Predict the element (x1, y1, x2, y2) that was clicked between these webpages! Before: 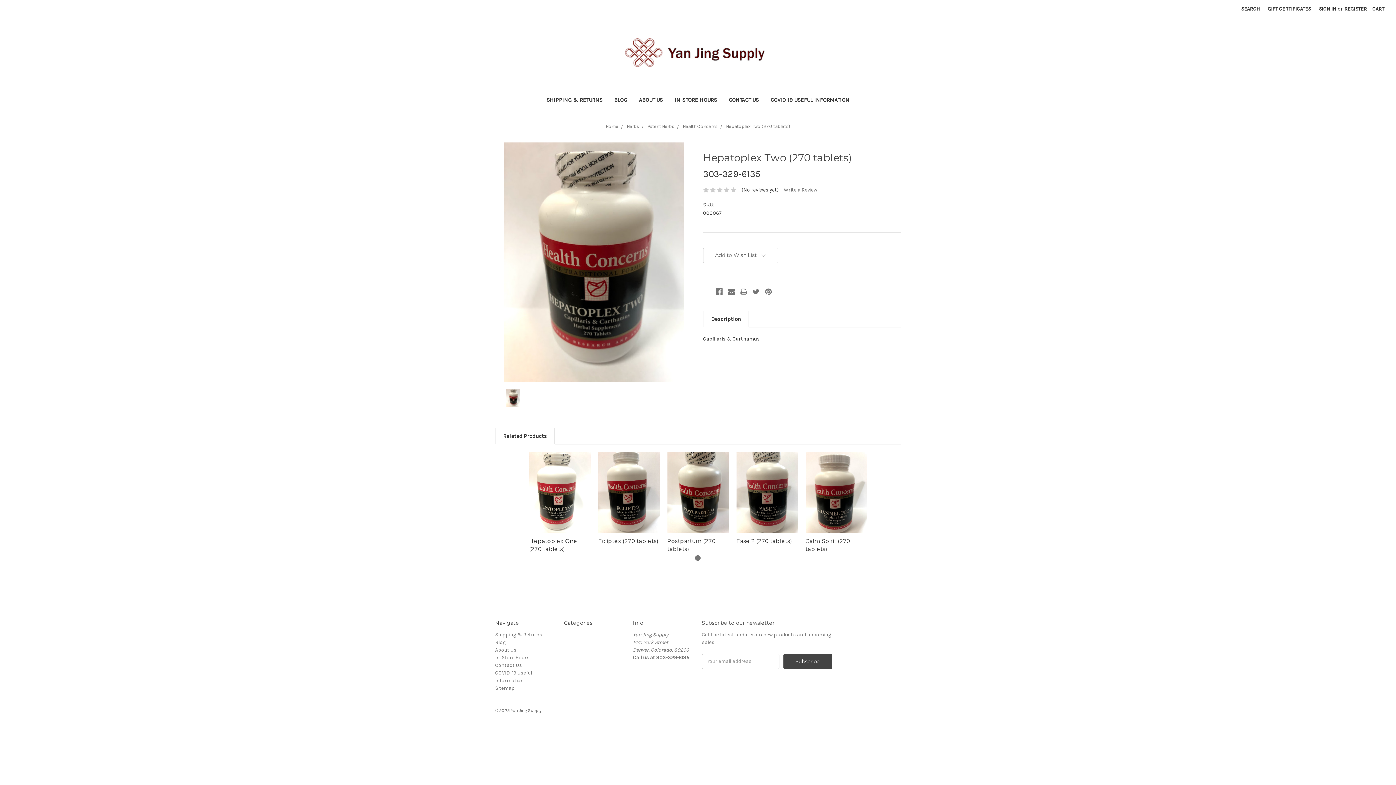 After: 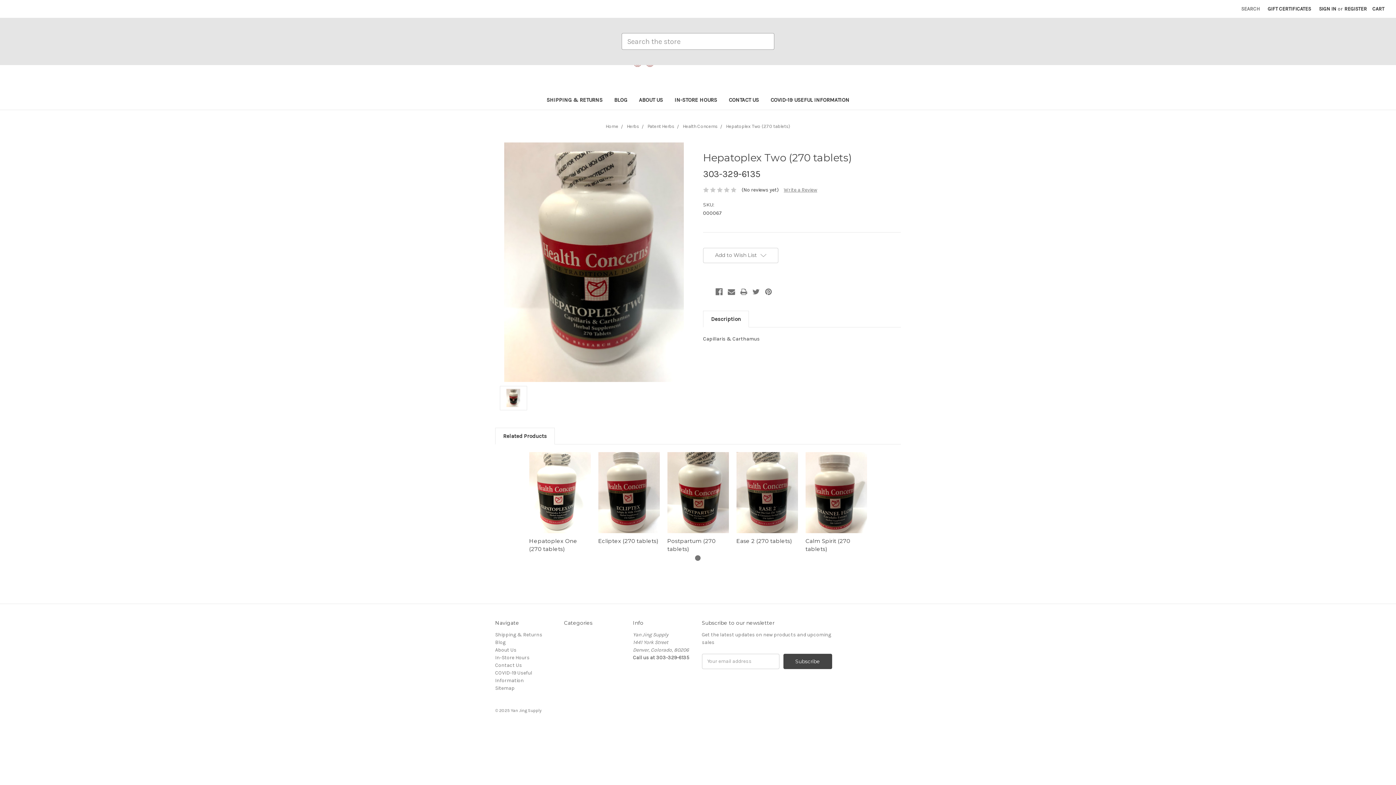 Action: bbox: (1237, 0, 1264, 17) label: SEARCH